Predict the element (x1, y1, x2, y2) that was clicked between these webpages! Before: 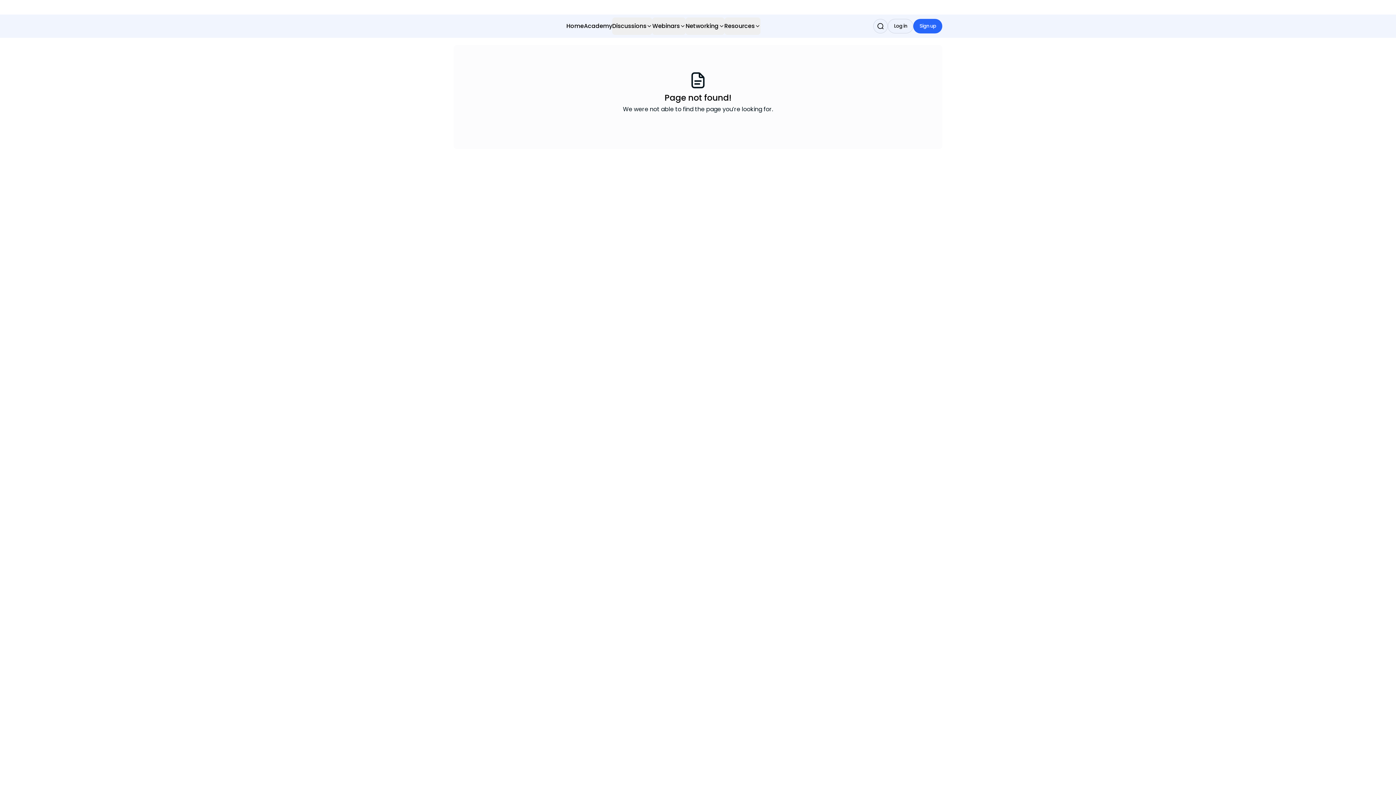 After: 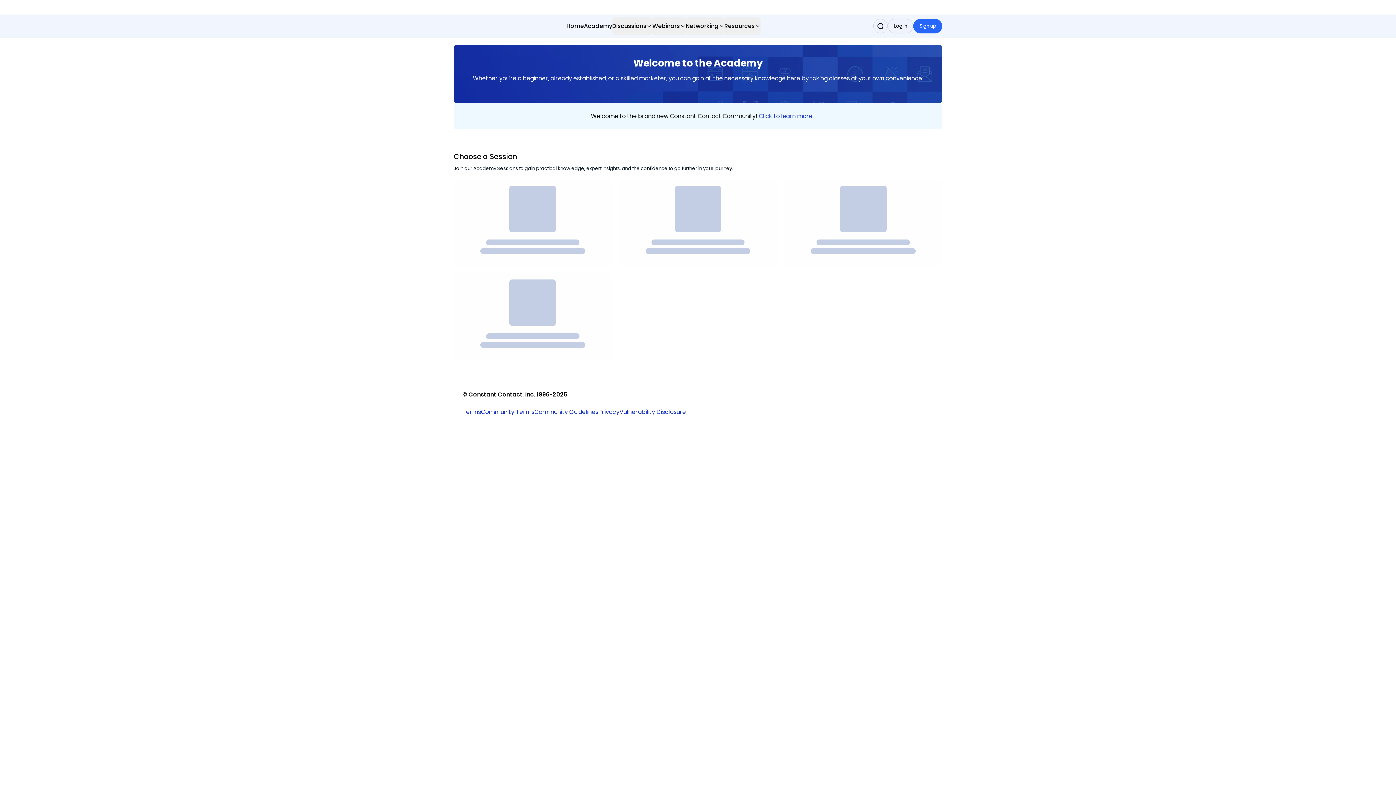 Action: bbox: (584, 17, 612, 34) label: Academy